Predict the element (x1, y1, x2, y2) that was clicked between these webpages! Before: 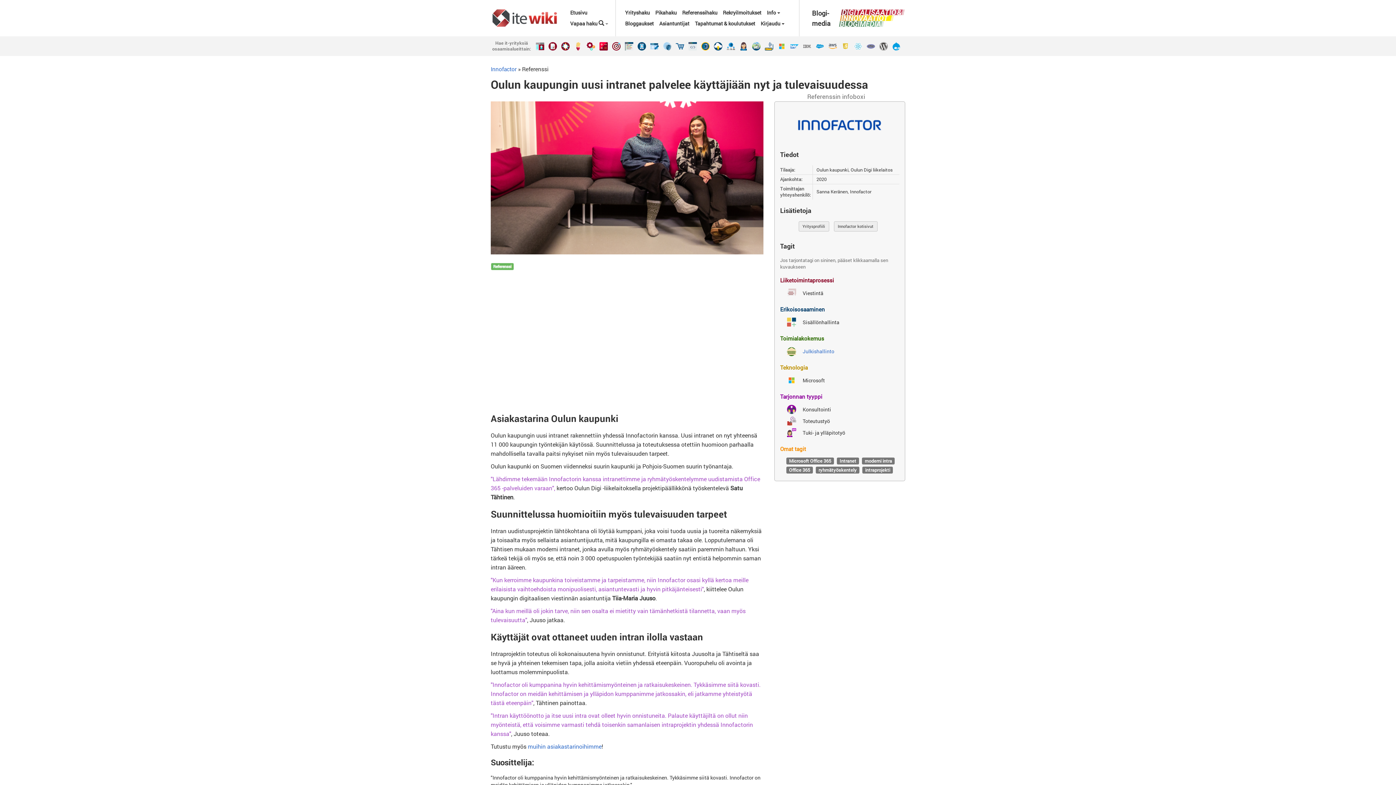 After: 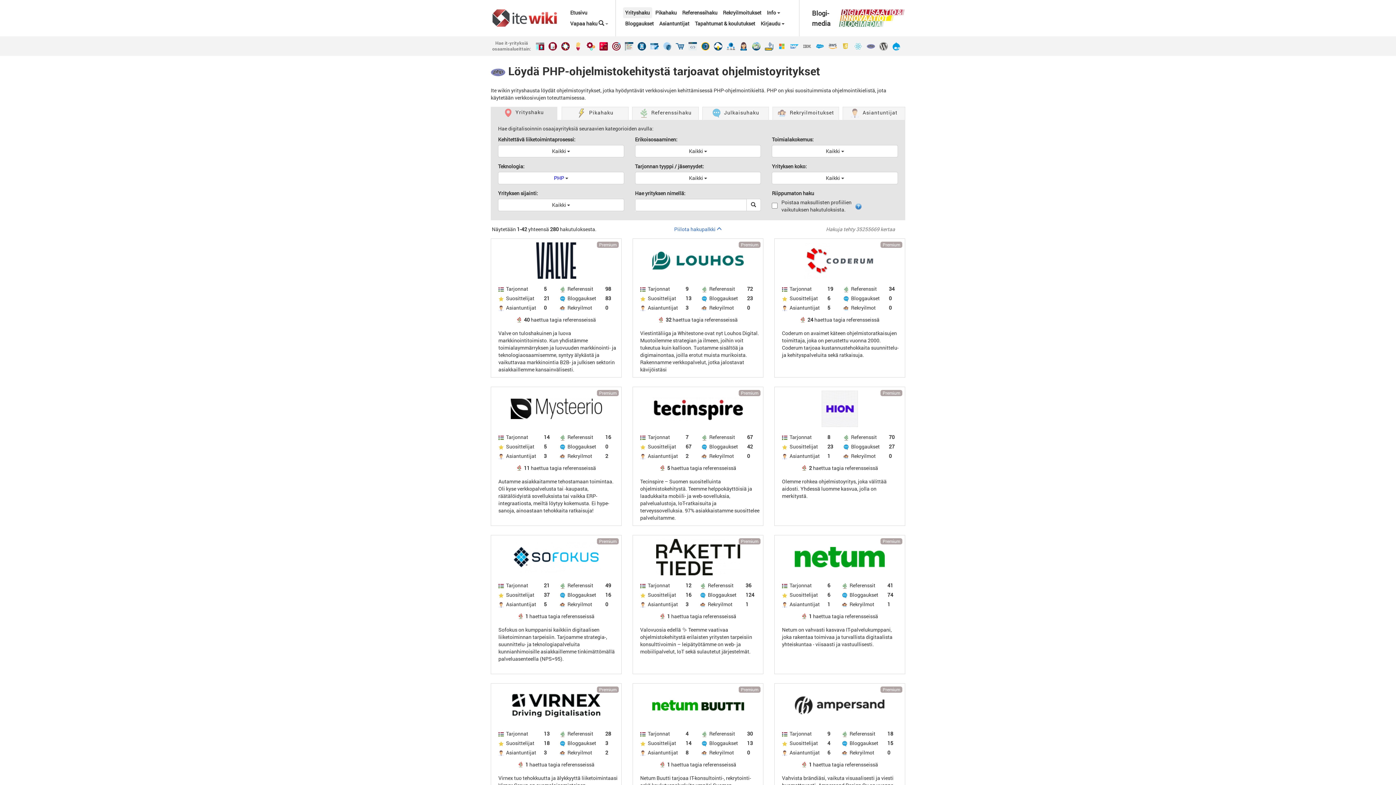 Action: bbox: (866, 45, 878, 52)